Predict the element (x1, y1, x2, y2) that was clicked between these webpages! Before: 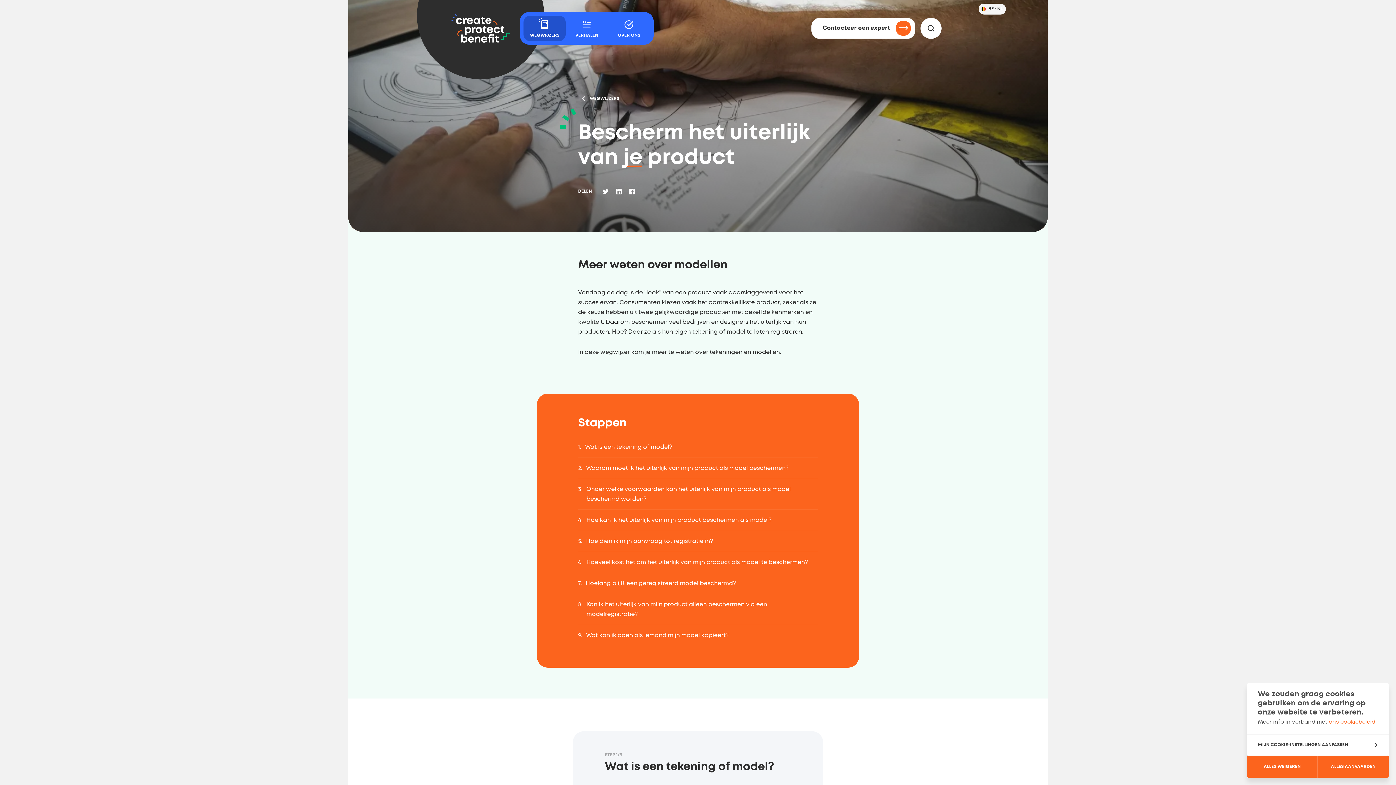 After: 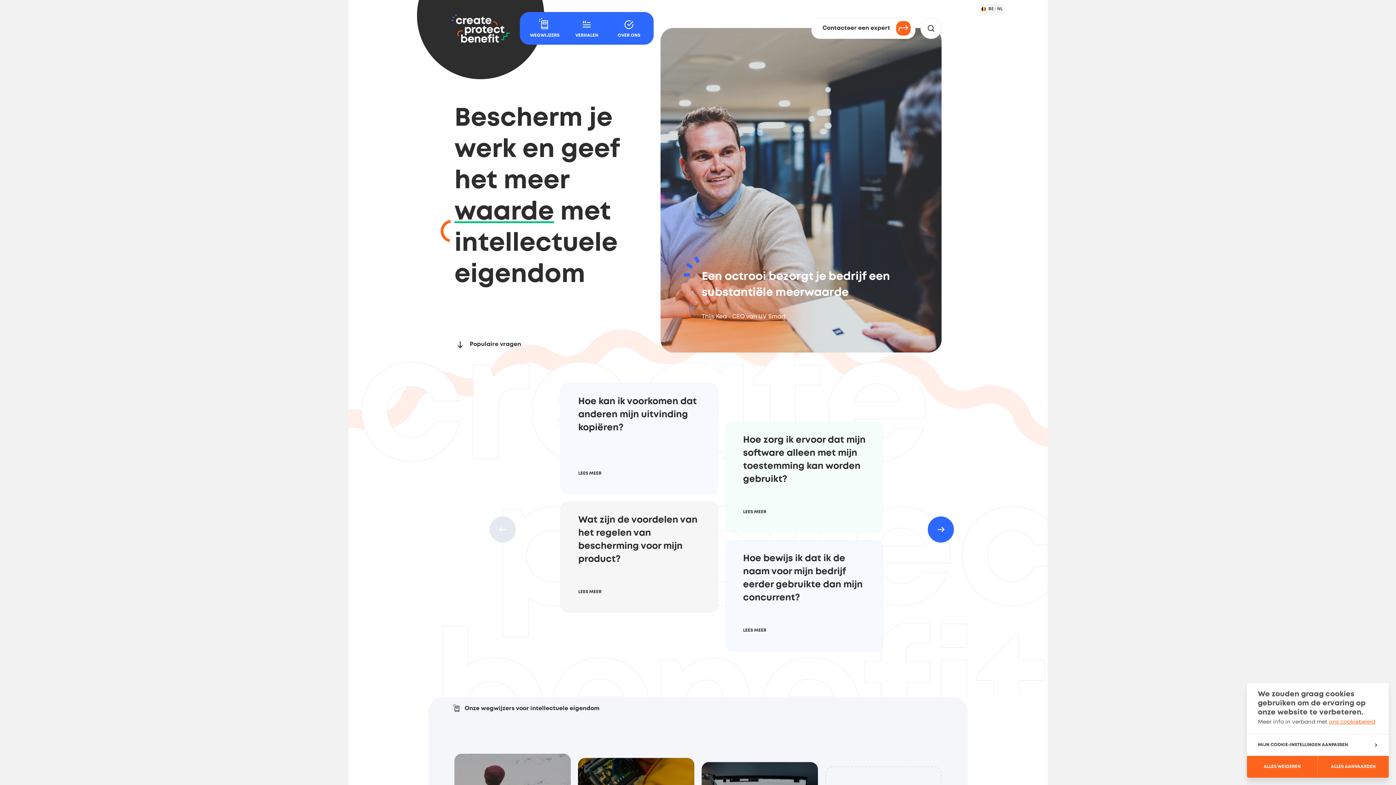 Action: bbox: (451, 14, 509, 42) label: CPB - Create, Protect & Benefit